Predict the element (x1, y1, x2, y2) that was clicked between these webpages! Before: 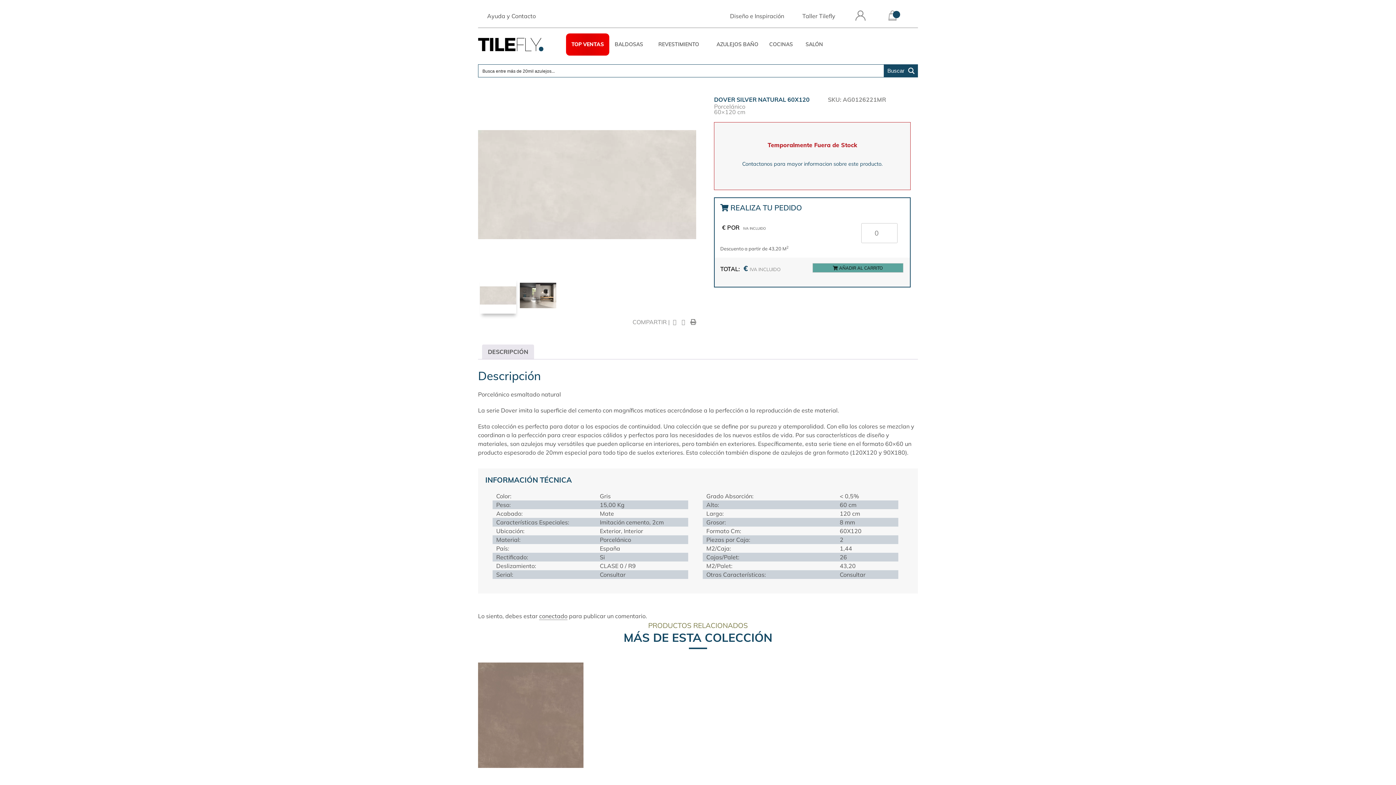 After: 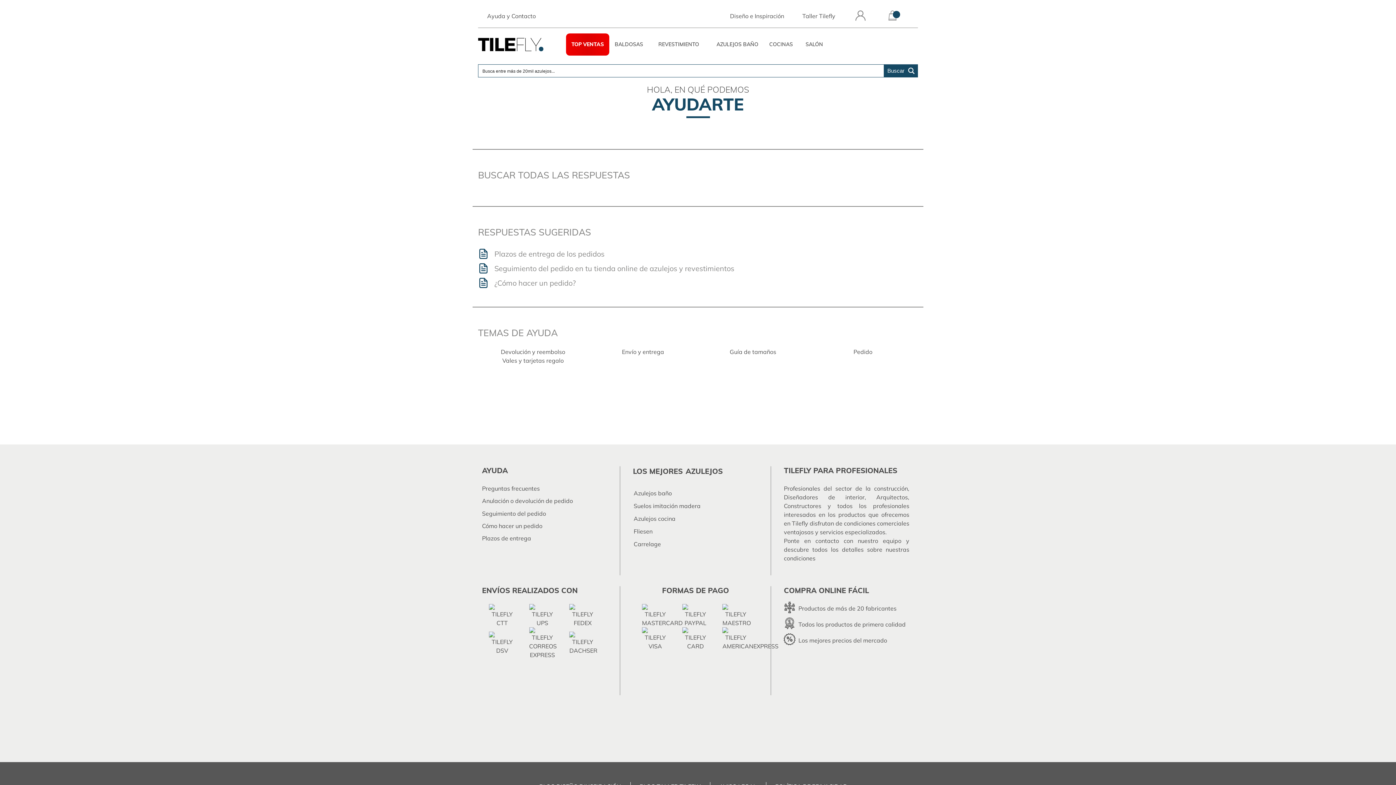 Action: label: Ayuda y Contacto bbox: (478, 4, 545, 27)